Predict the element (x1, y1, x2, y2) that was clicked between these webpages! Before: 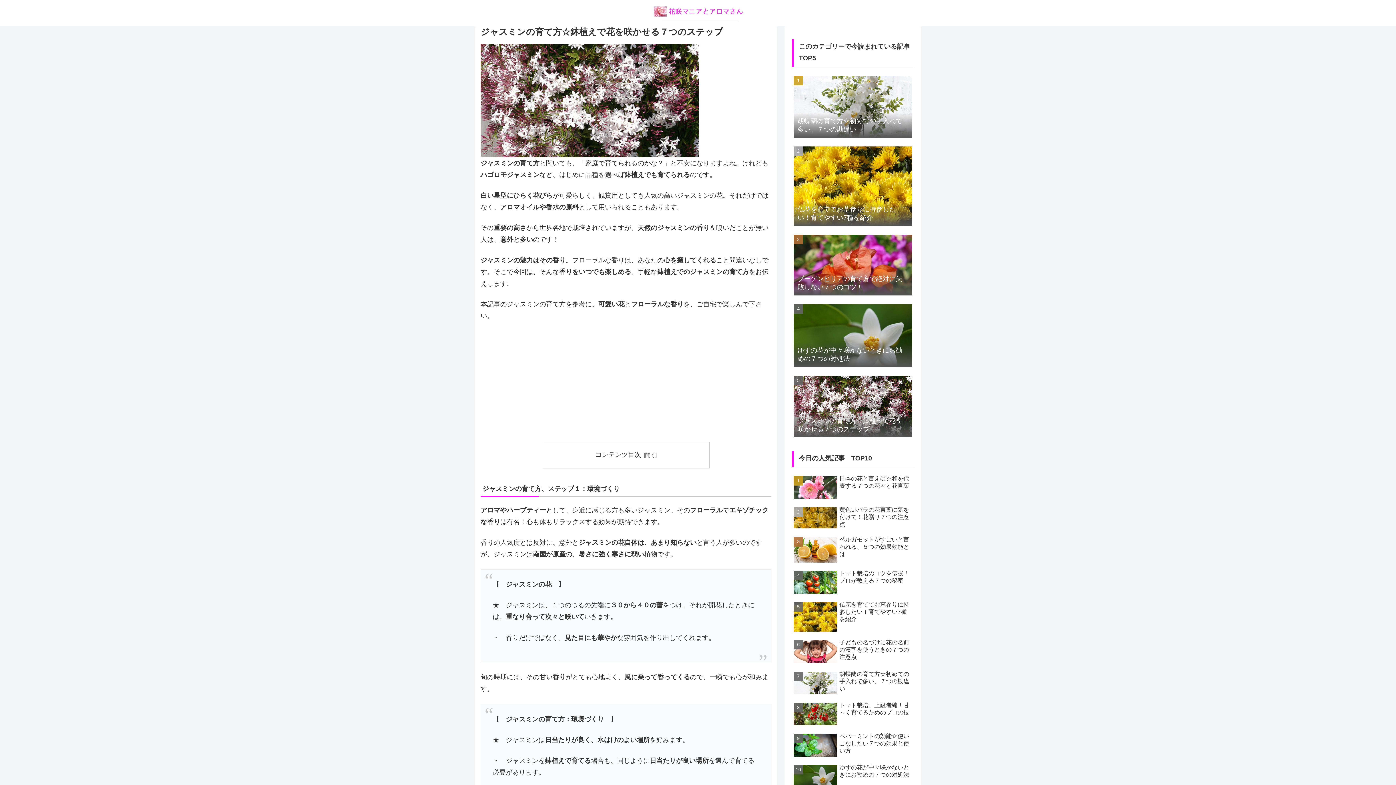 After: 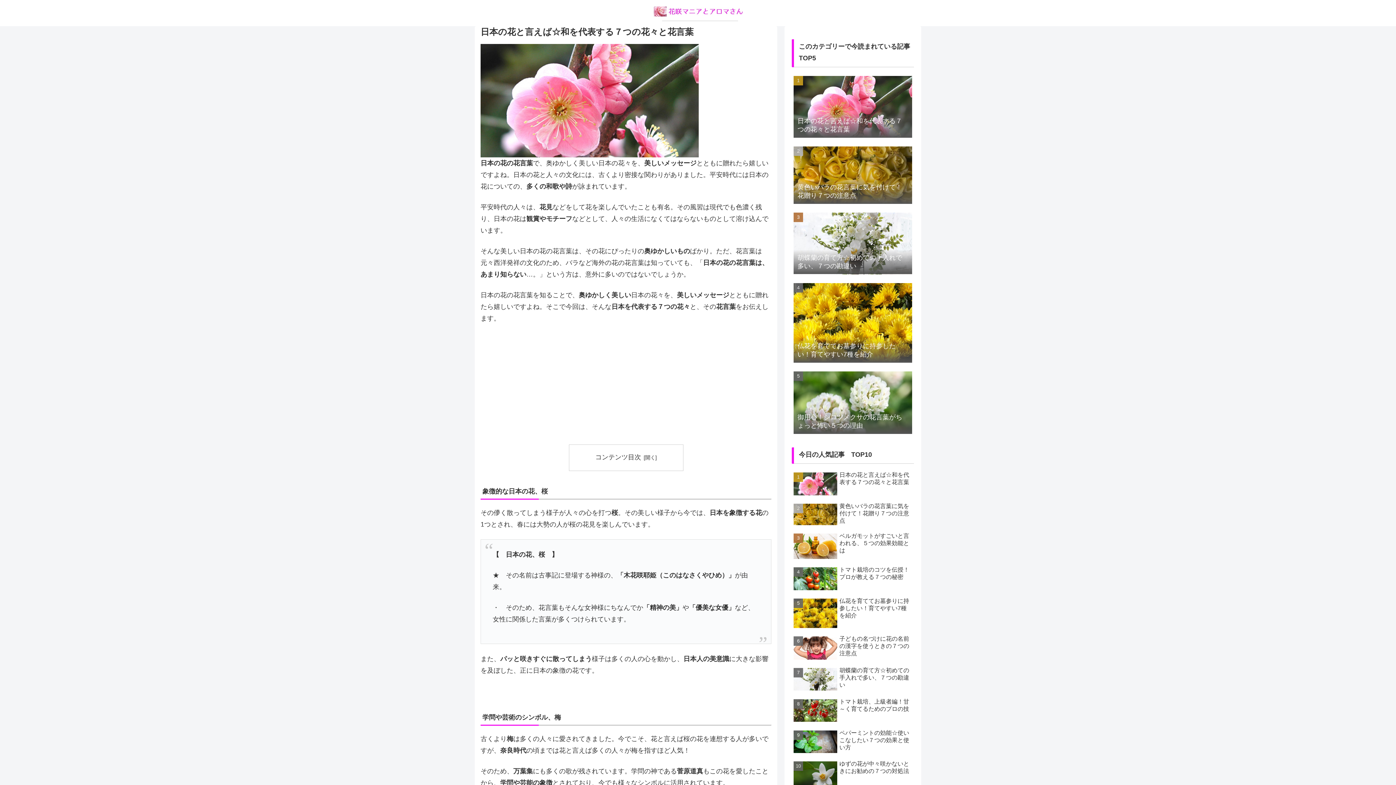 Action: label: 日本の花と言えば☆和を代表する７つの花々と花言葉 bbox: (792, 473, 914, 503)